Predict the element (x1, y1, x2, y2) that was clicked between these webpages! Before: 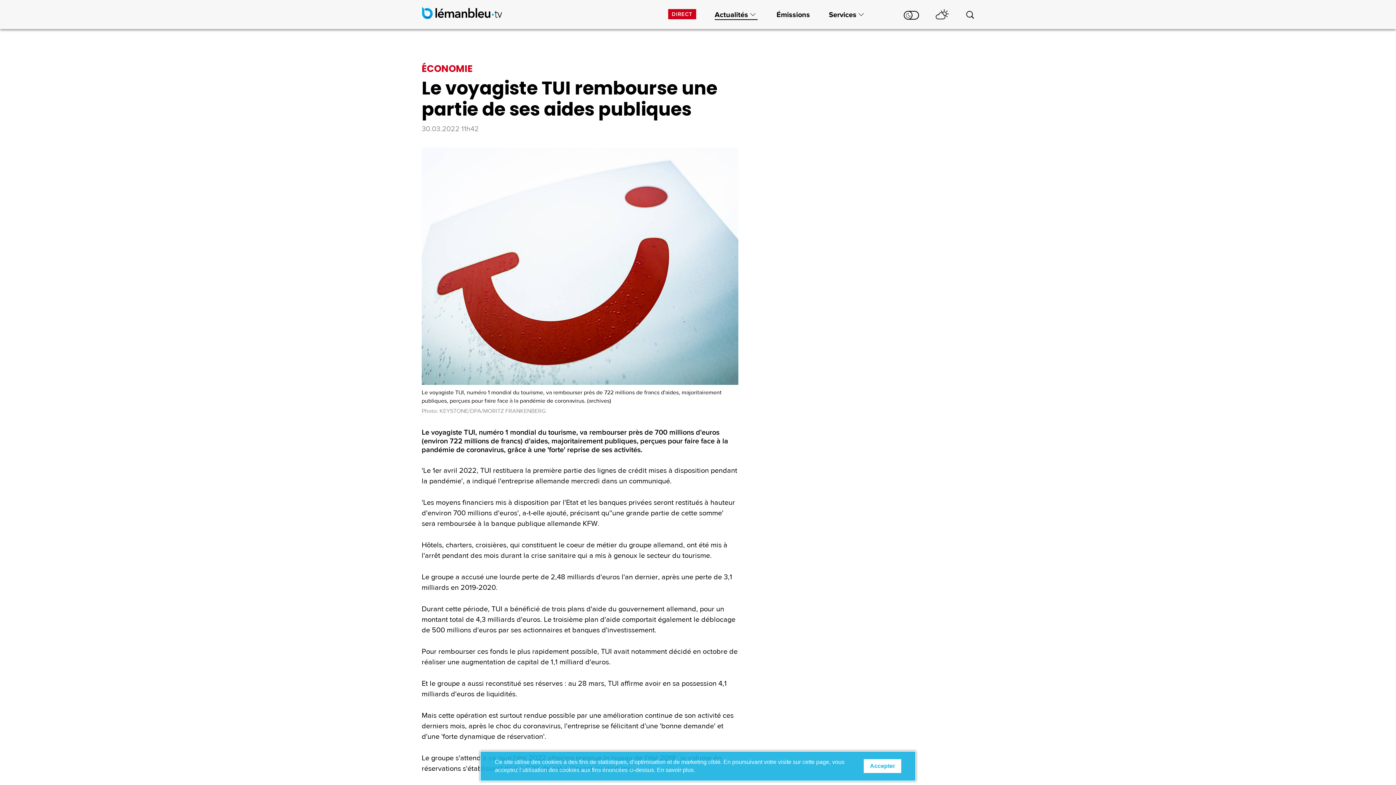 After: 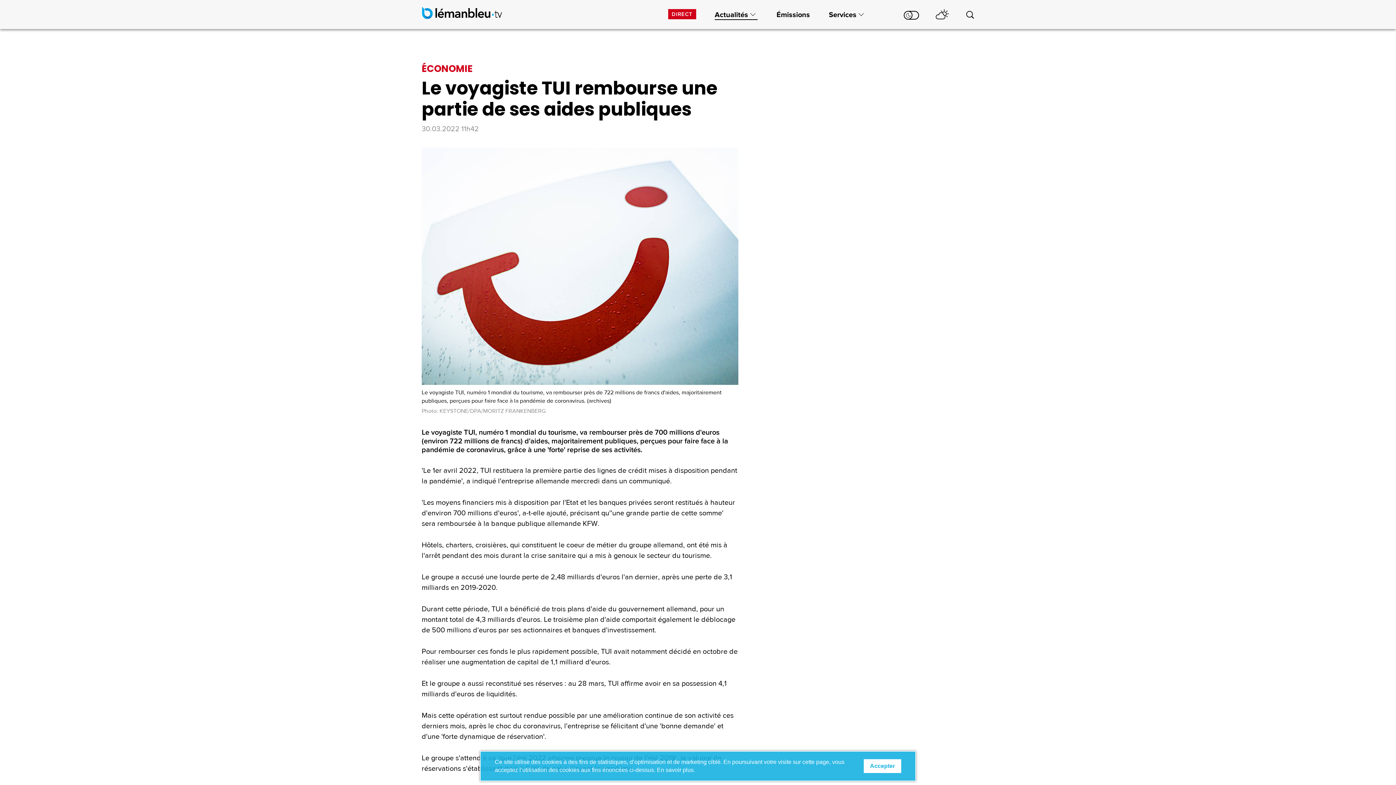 Action: bbox: (487, 751, 908, 781)